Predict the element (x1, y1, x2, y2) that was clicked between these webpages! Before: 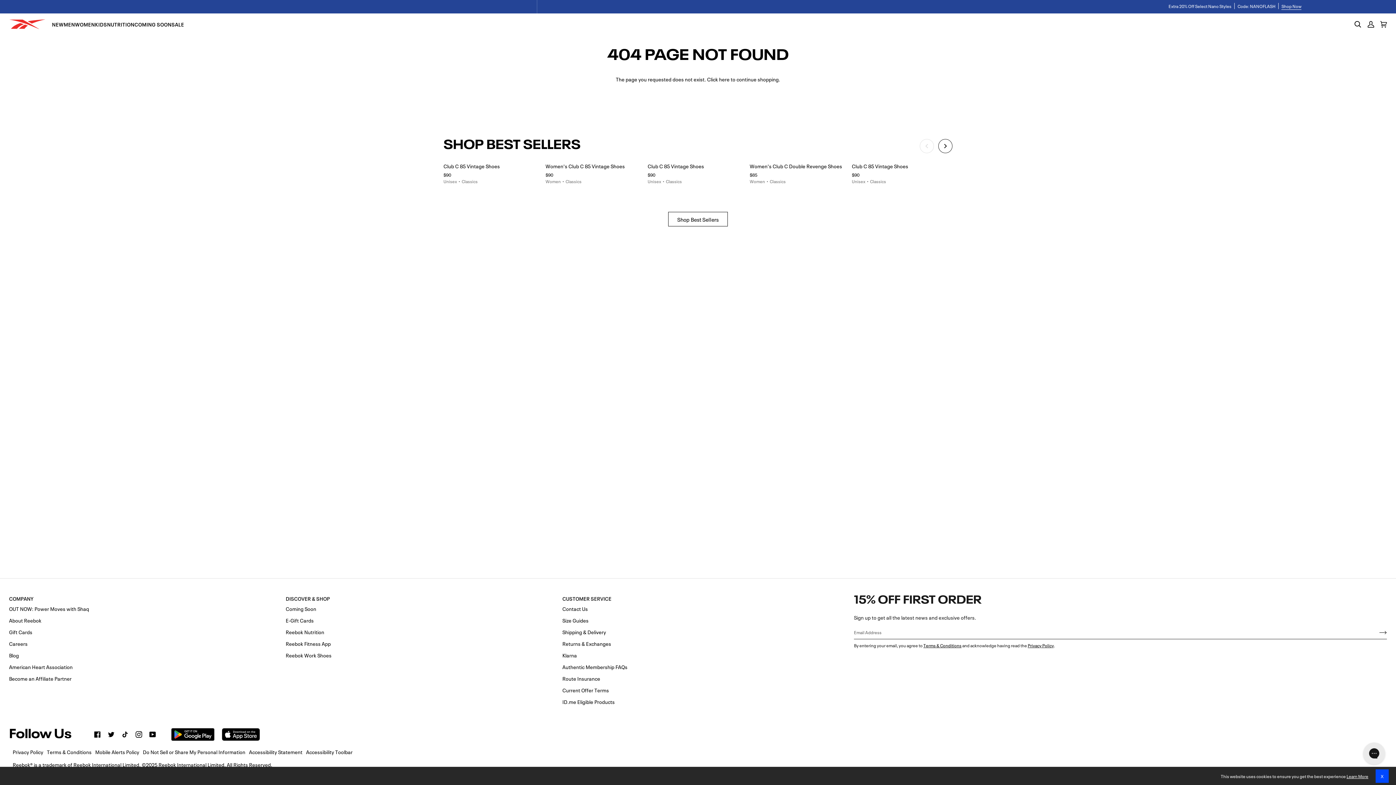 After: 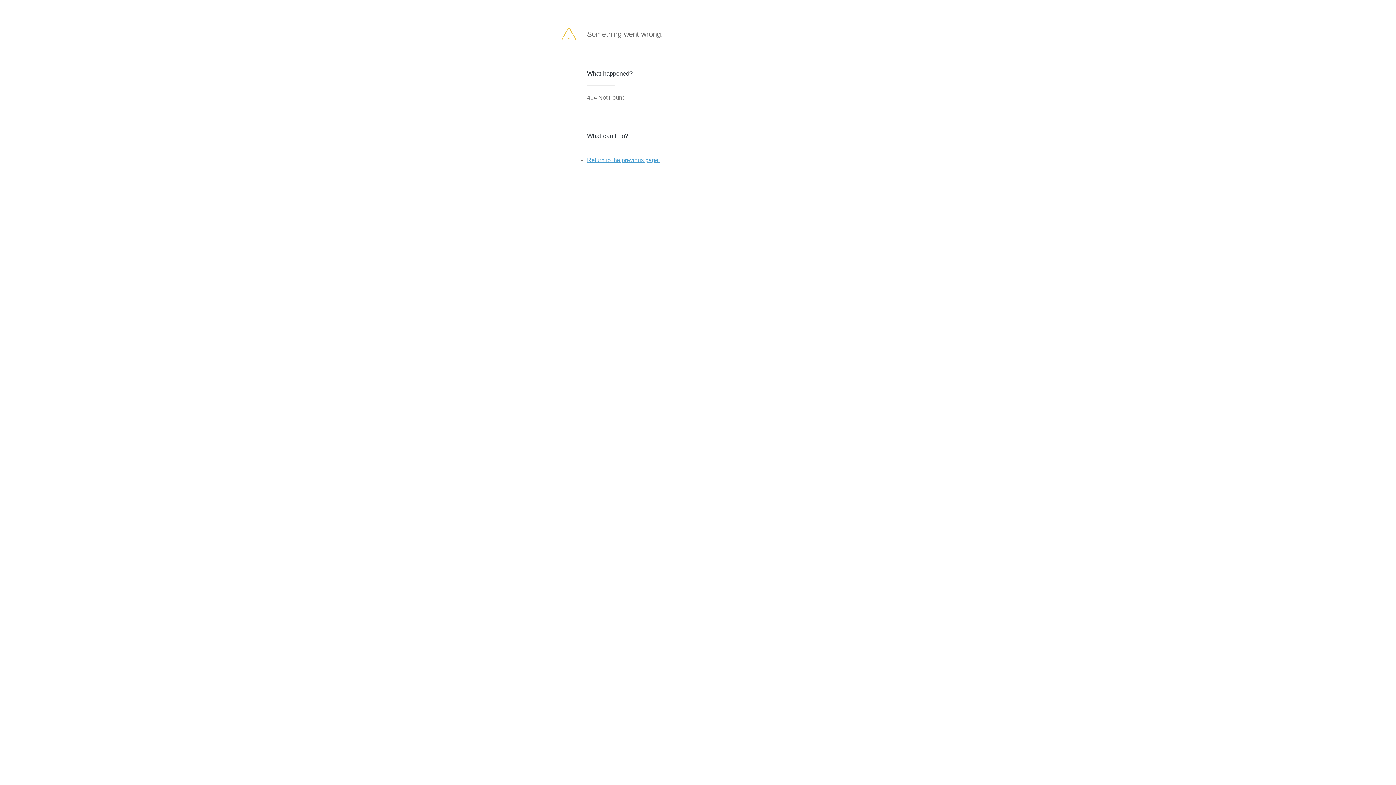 Action: label: Join bbox: (1368, 626, 1387, 638)